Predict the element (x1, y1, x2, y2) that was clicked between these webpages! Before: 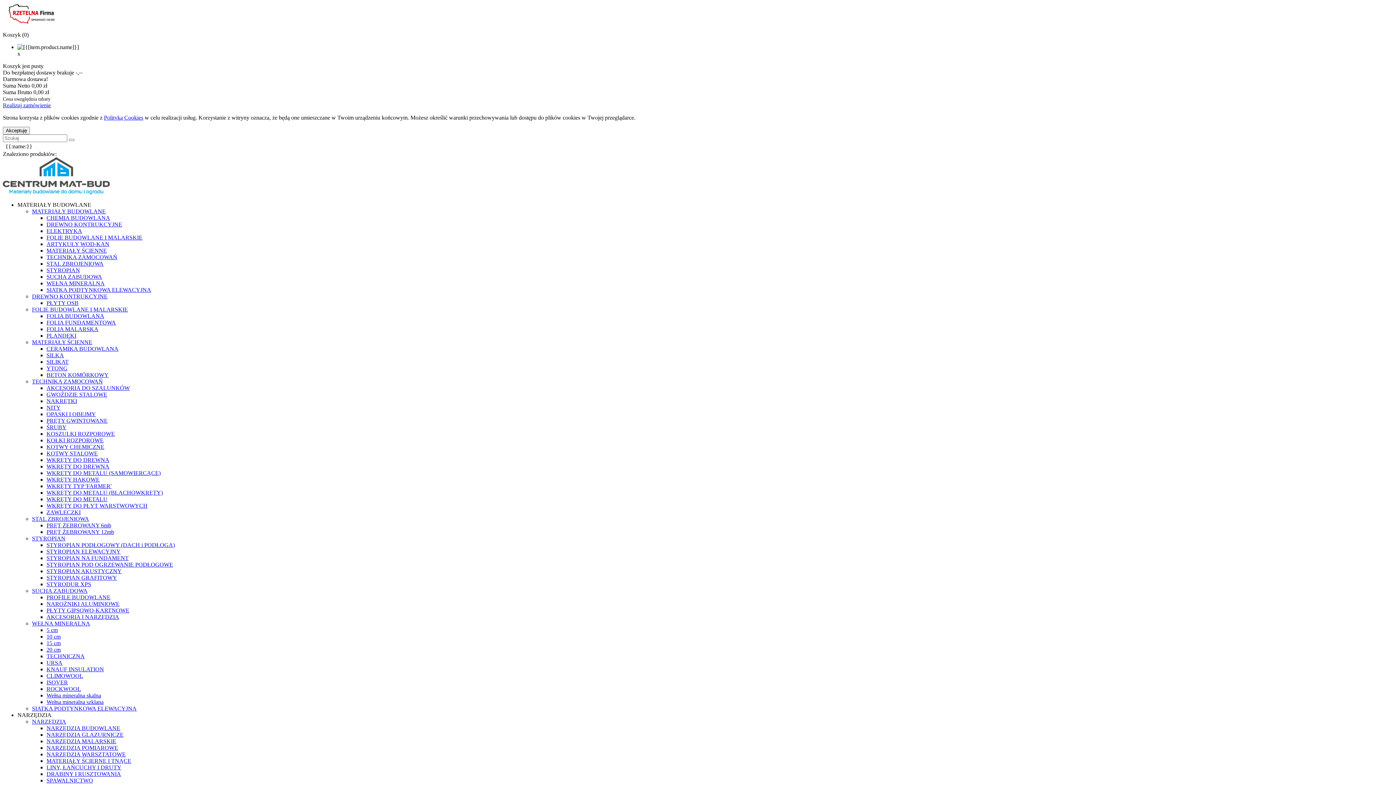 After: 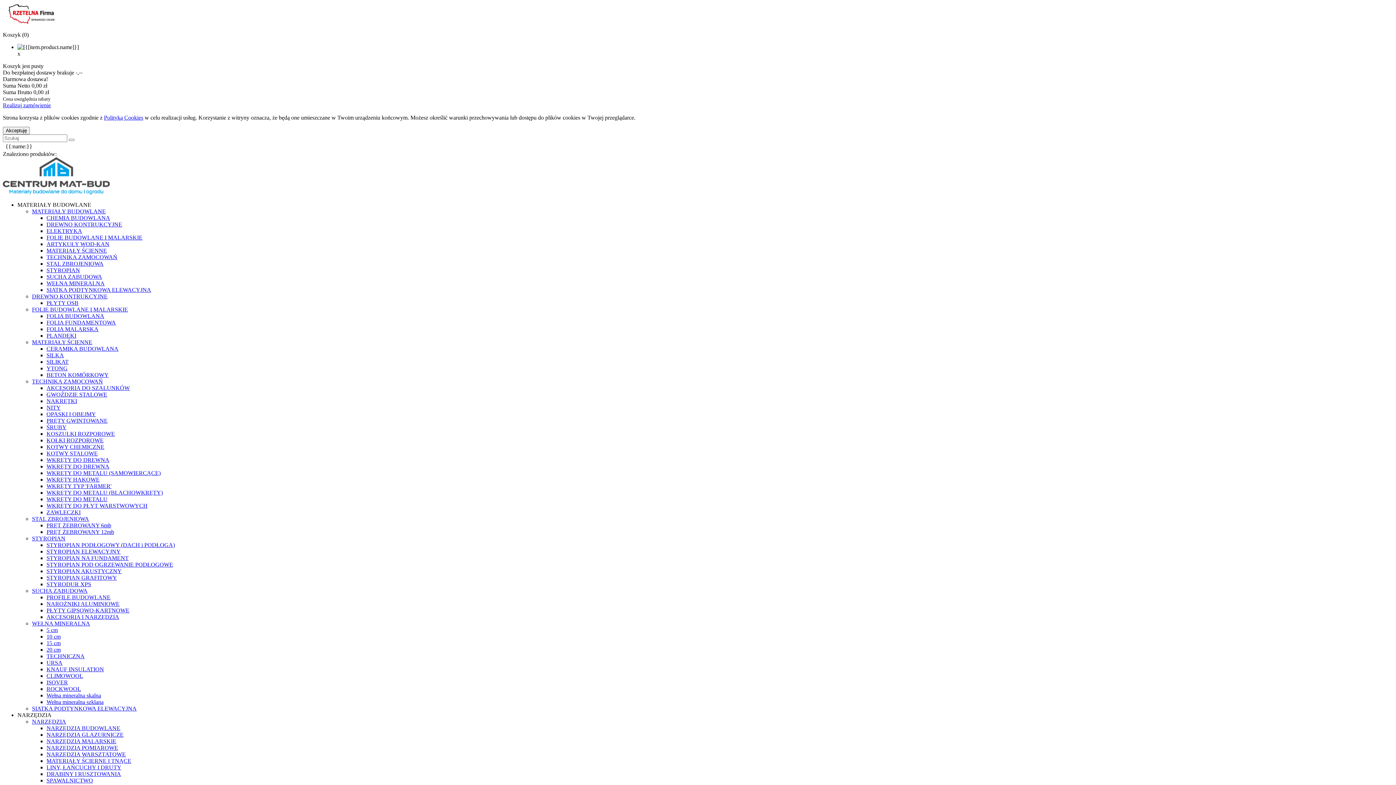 Action: bbox: (46, 555, 128, 561) label: STYROPIAN NA FUNDAMENT